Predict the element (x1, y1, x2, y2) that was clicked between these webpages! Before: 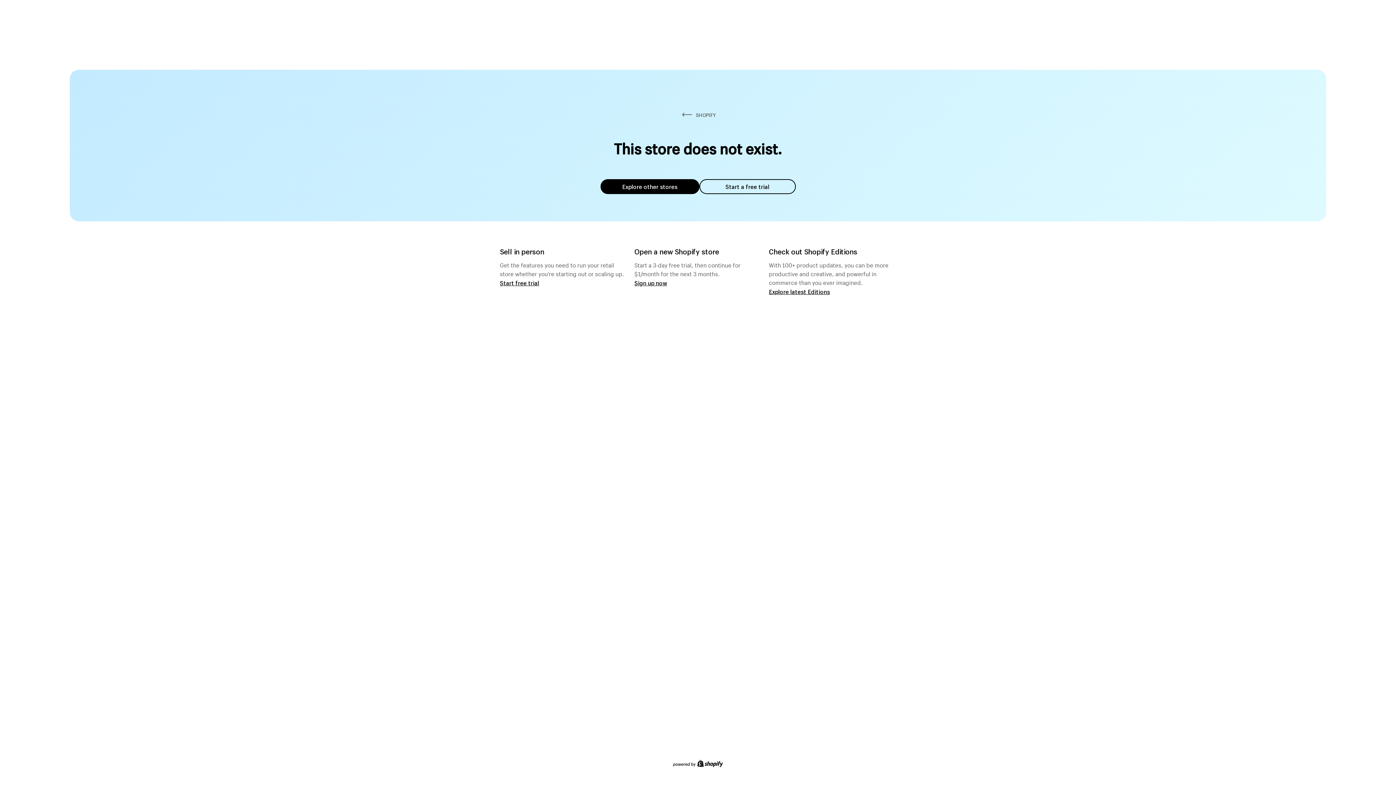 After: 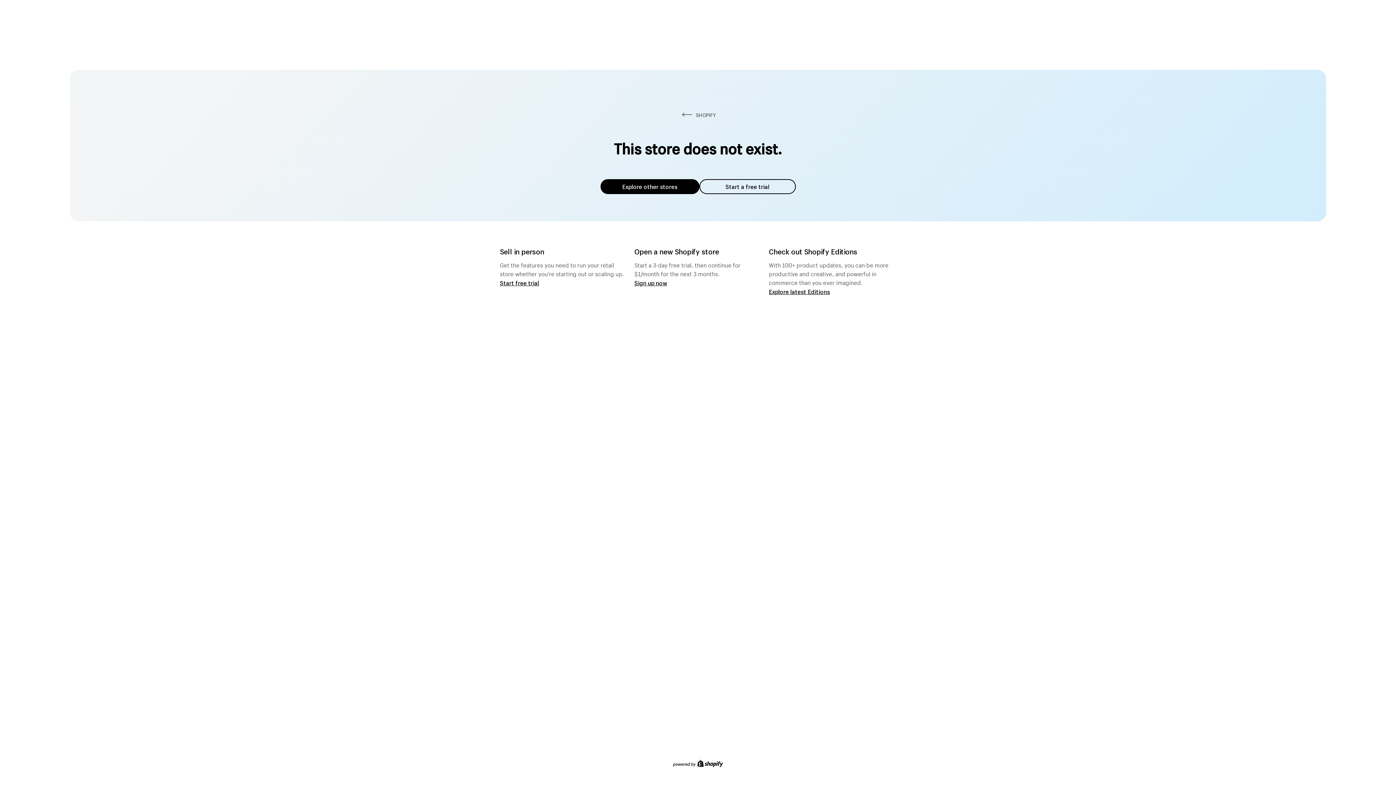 Action: label: Explore other stores bbox: (600, 179, 699, 194)